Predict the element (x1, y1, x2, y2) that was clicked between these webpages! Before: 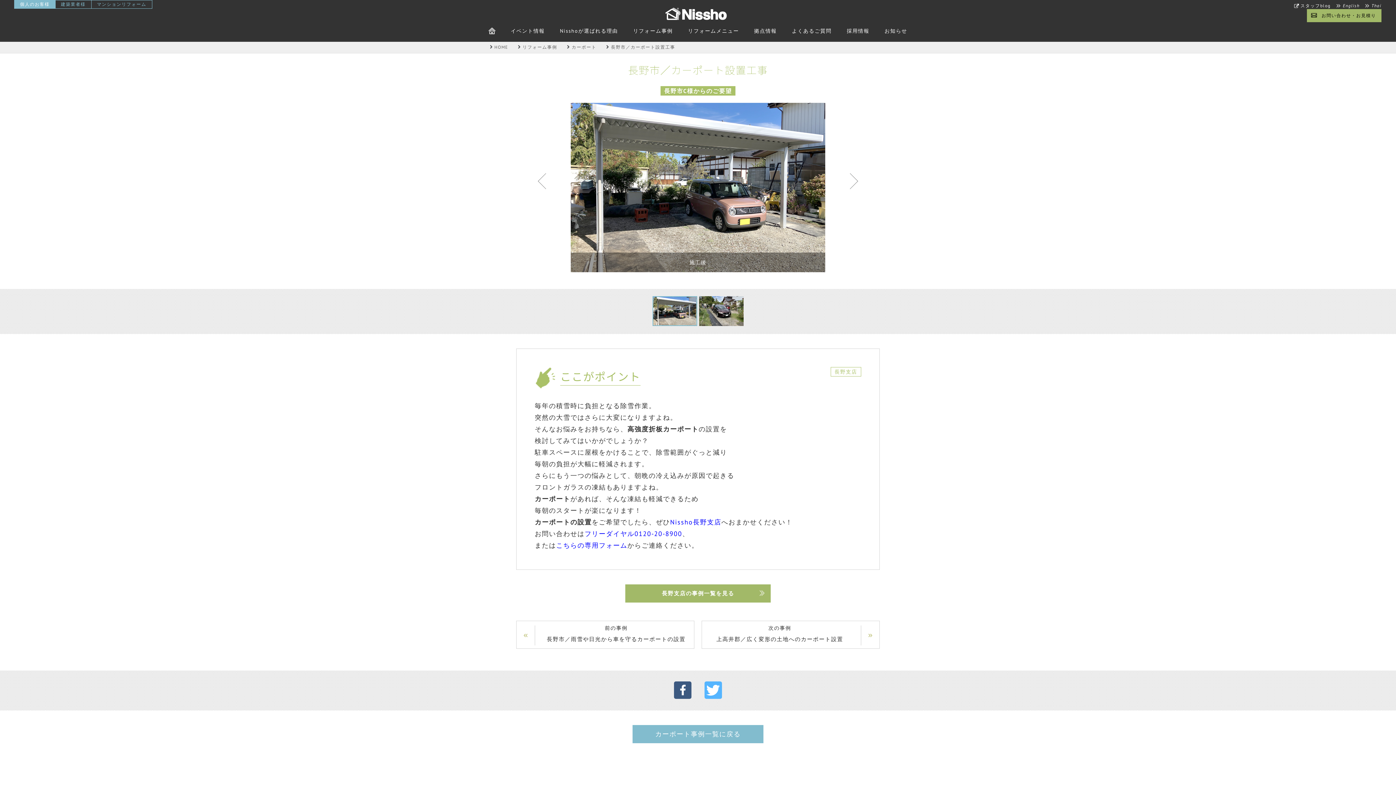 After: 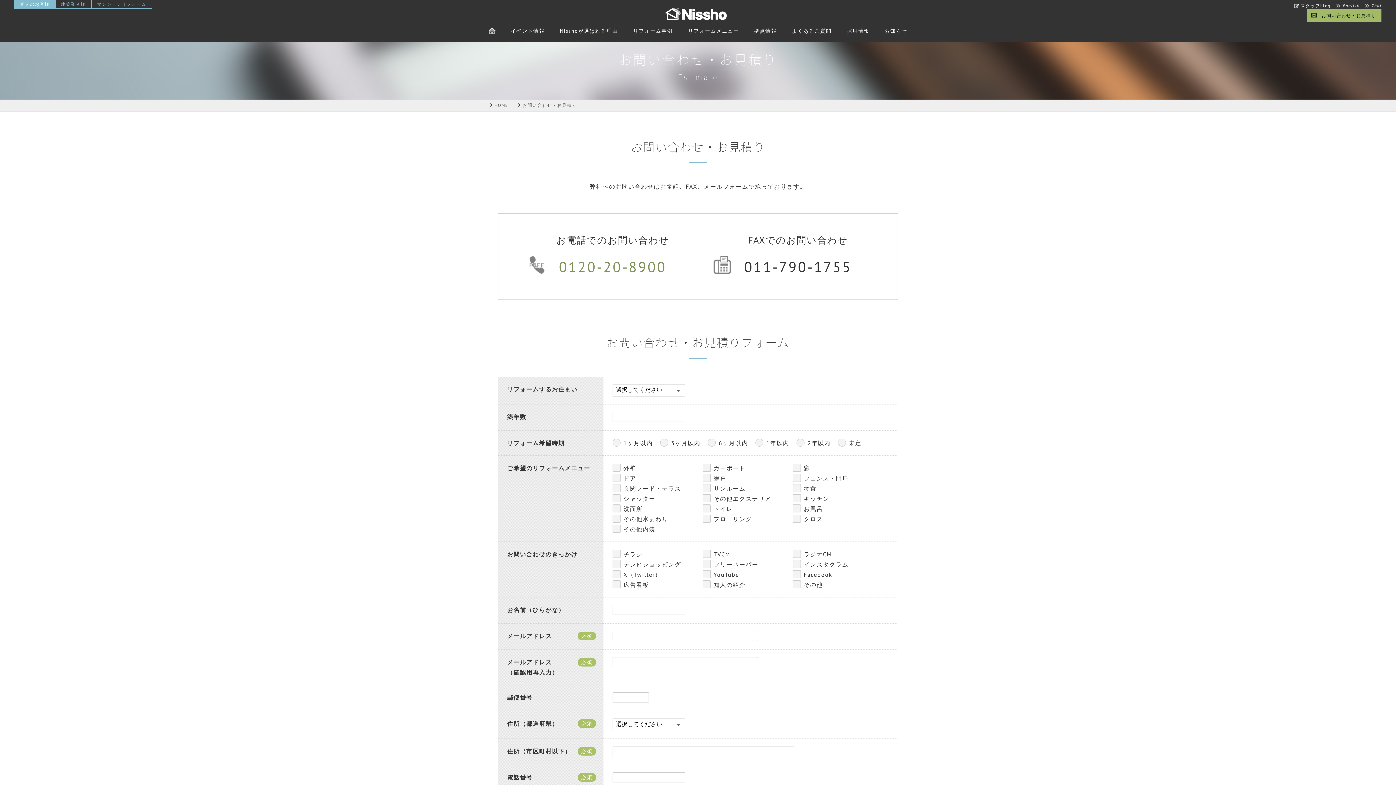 Action: label: こちらの専用フォーム bbox: (556, 541, 627, 549)